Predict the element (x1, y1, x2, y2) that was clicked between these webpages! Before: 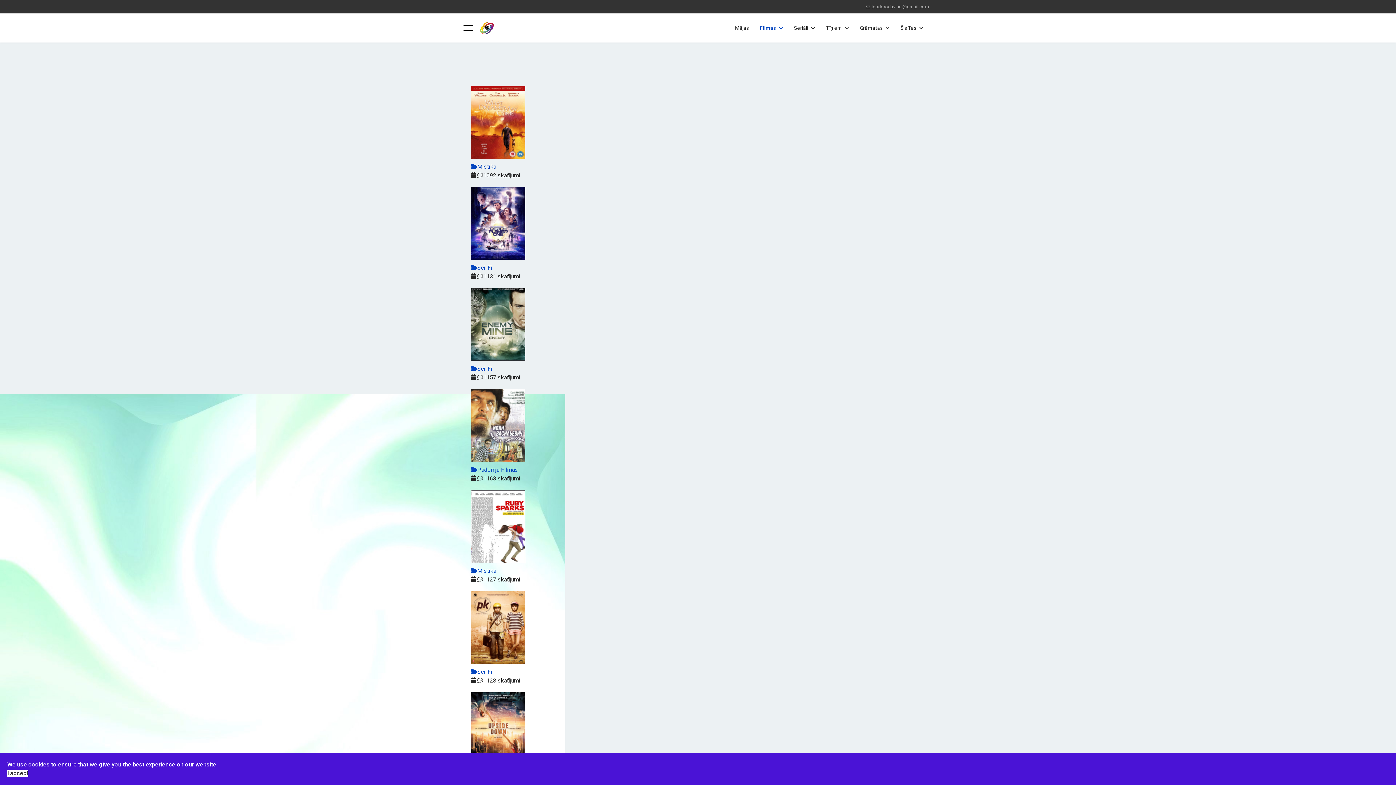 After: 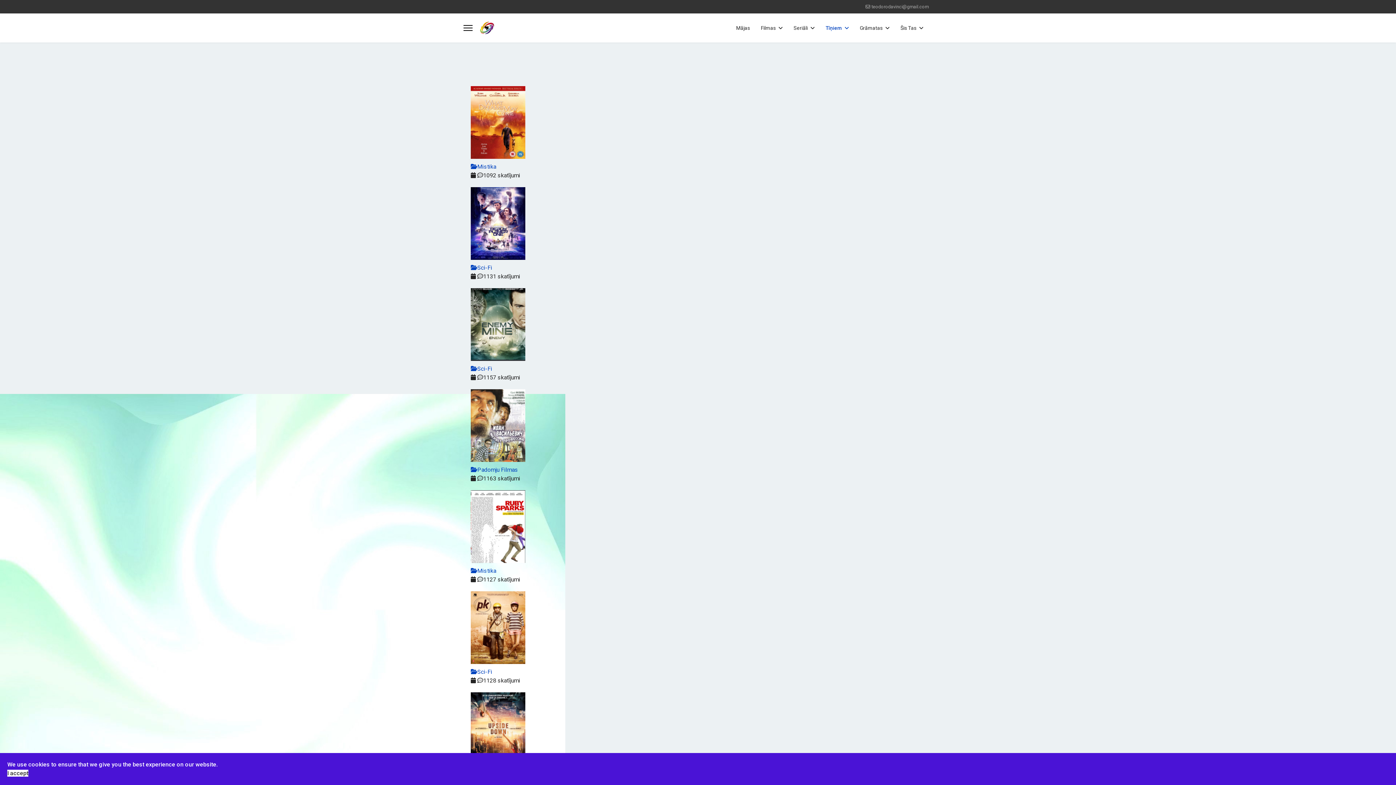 Action: label: Tīņiem bbox: (820, 13, 854, 42)